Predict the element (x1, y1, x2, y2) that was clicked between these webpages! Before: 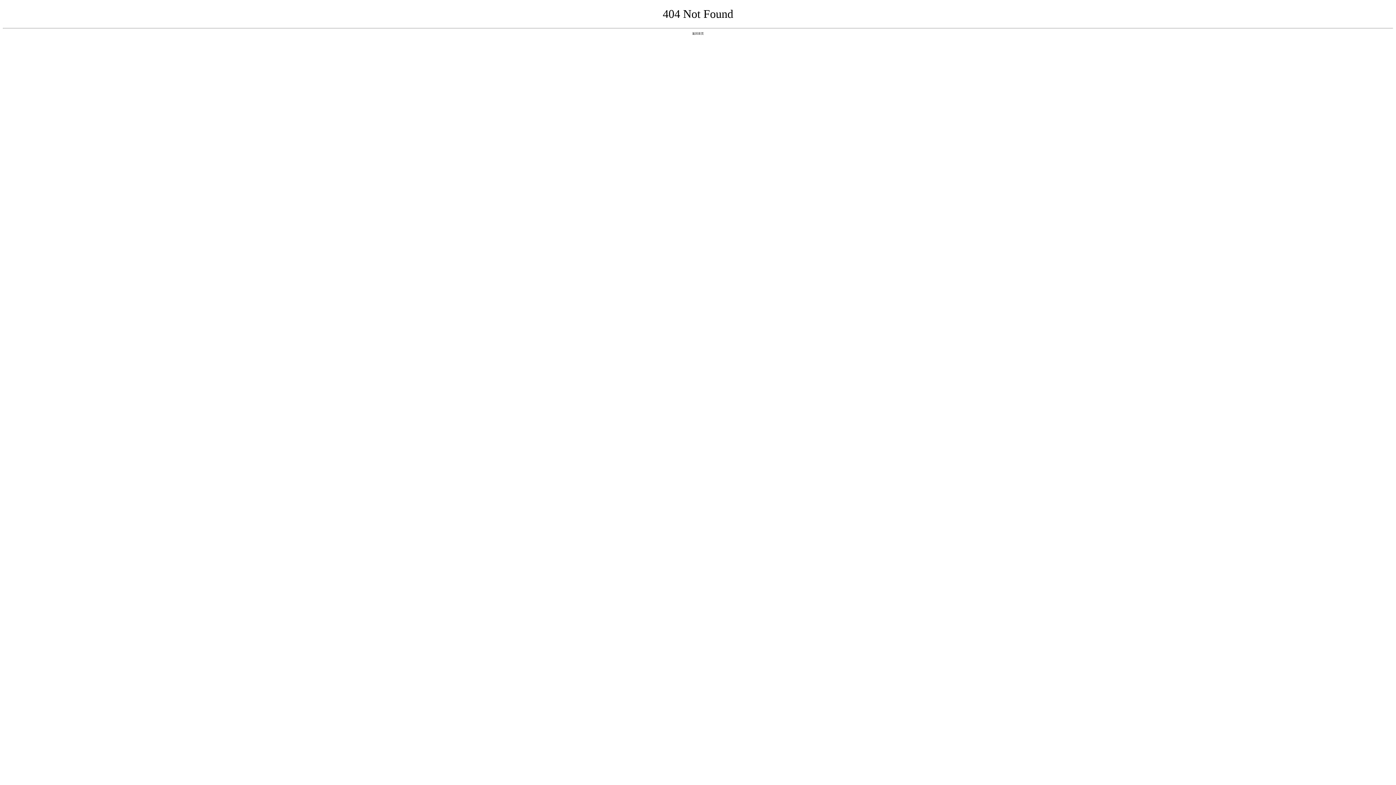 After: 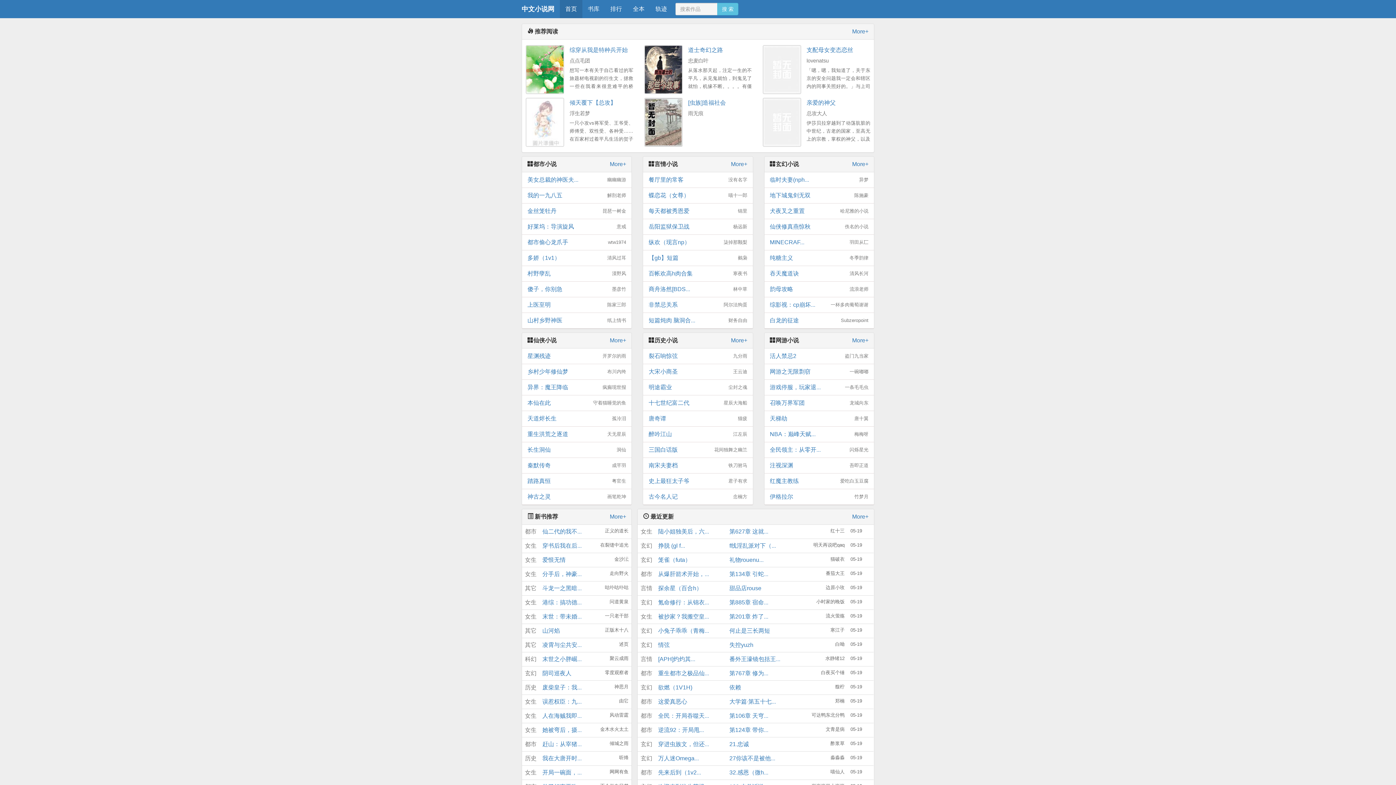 Action: label: 返回首页 bbox: (692, 31, 704, 35)